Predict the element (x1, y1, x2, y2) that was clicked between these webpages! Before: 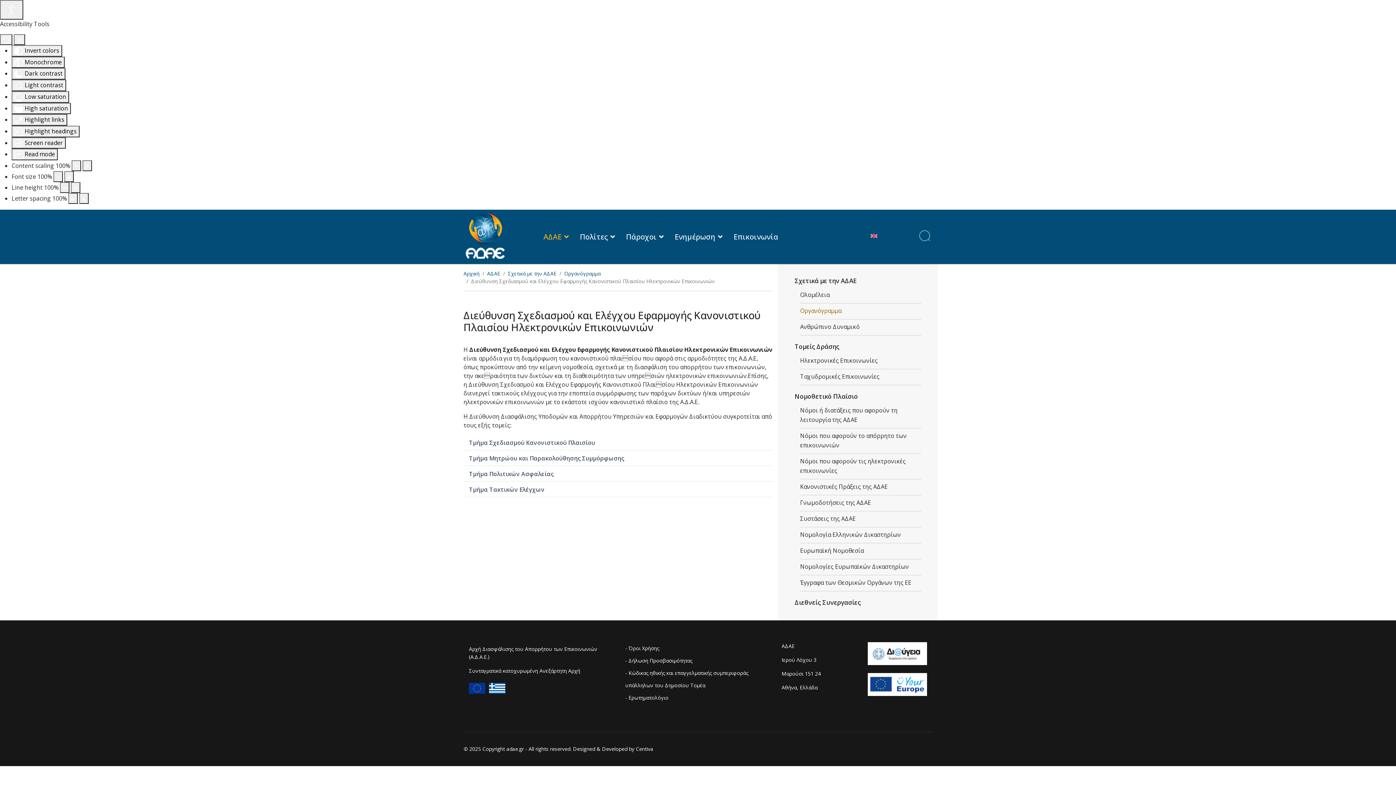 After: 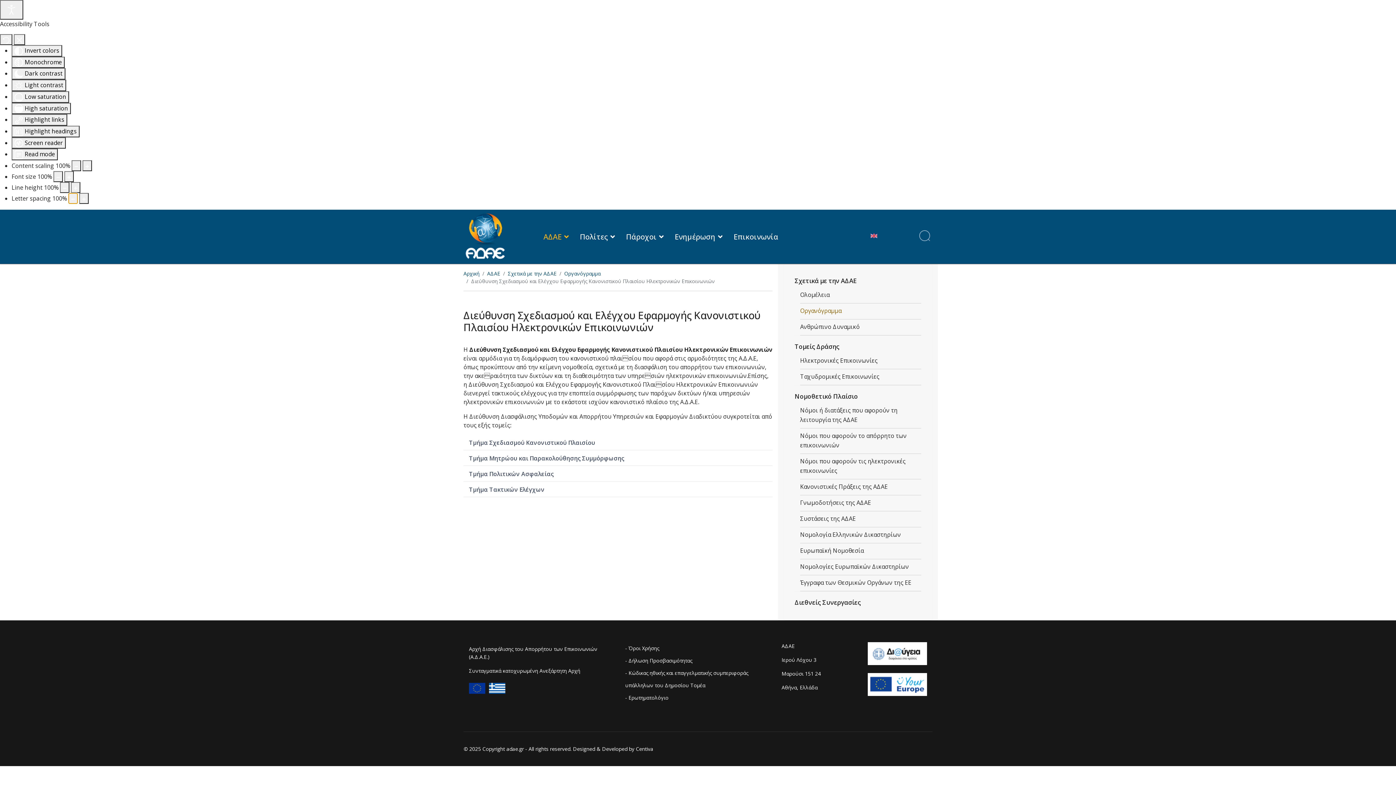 Action: label: Decrease letter space bbox: (68, 193, 77, 204)